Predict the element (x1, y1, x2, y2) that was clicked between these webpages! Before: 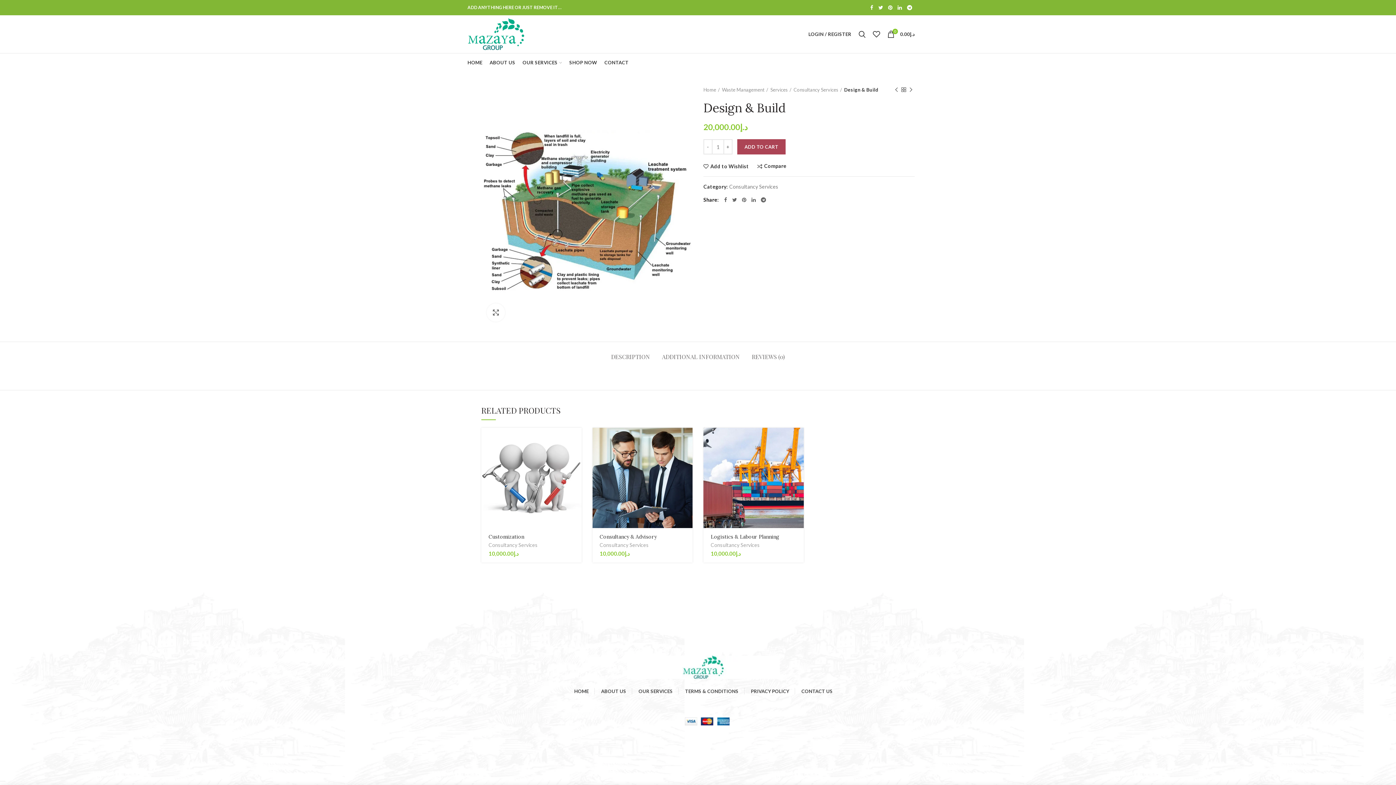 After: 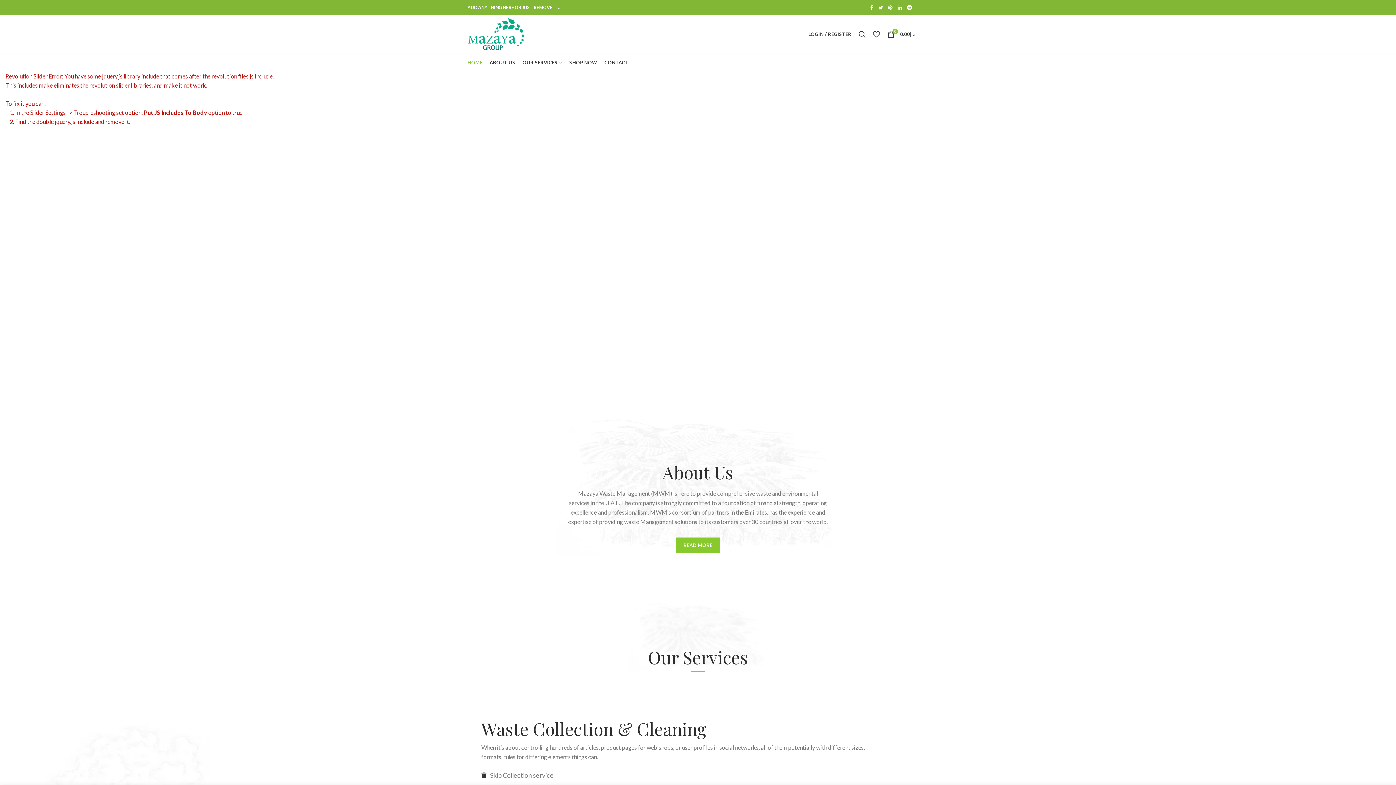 Action: bbox: (703, 86, 720, 93) label: Home